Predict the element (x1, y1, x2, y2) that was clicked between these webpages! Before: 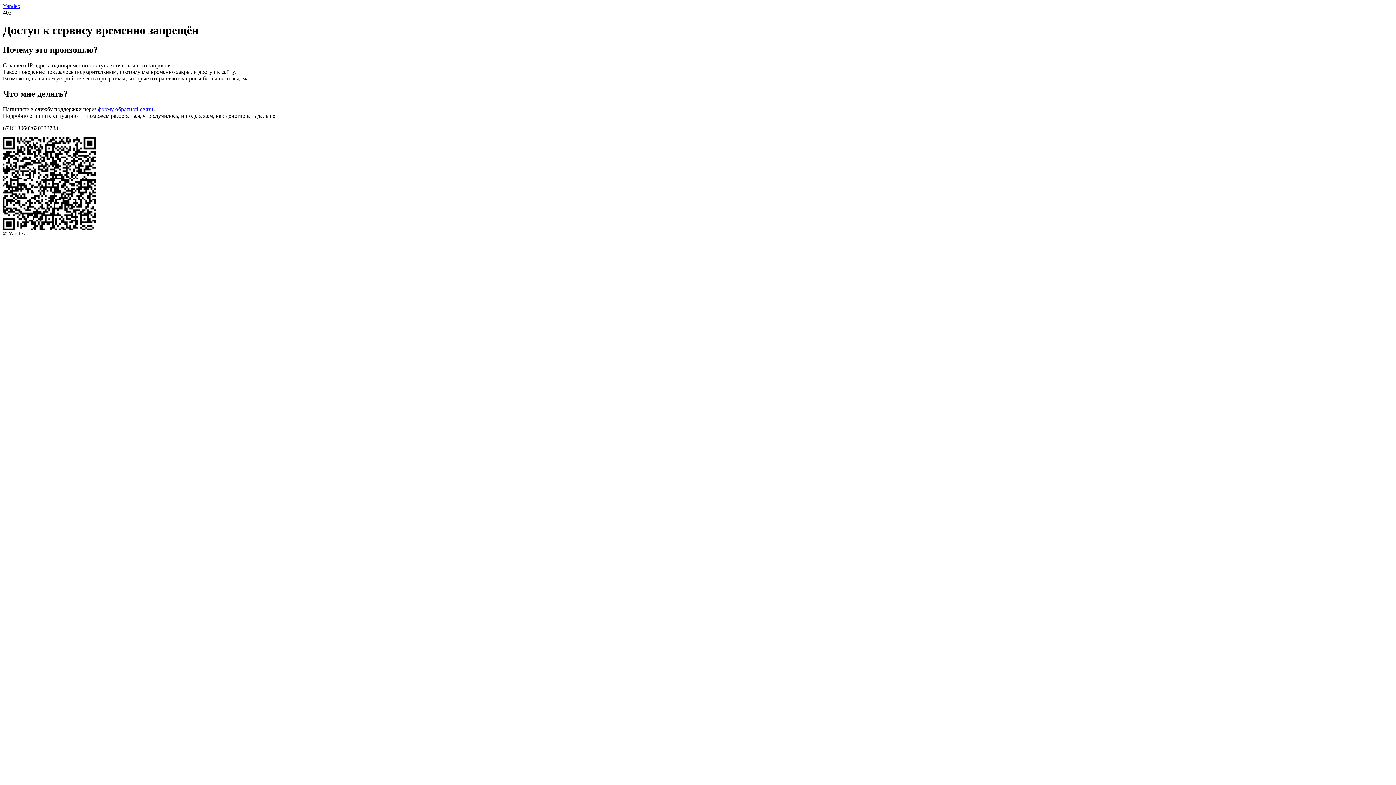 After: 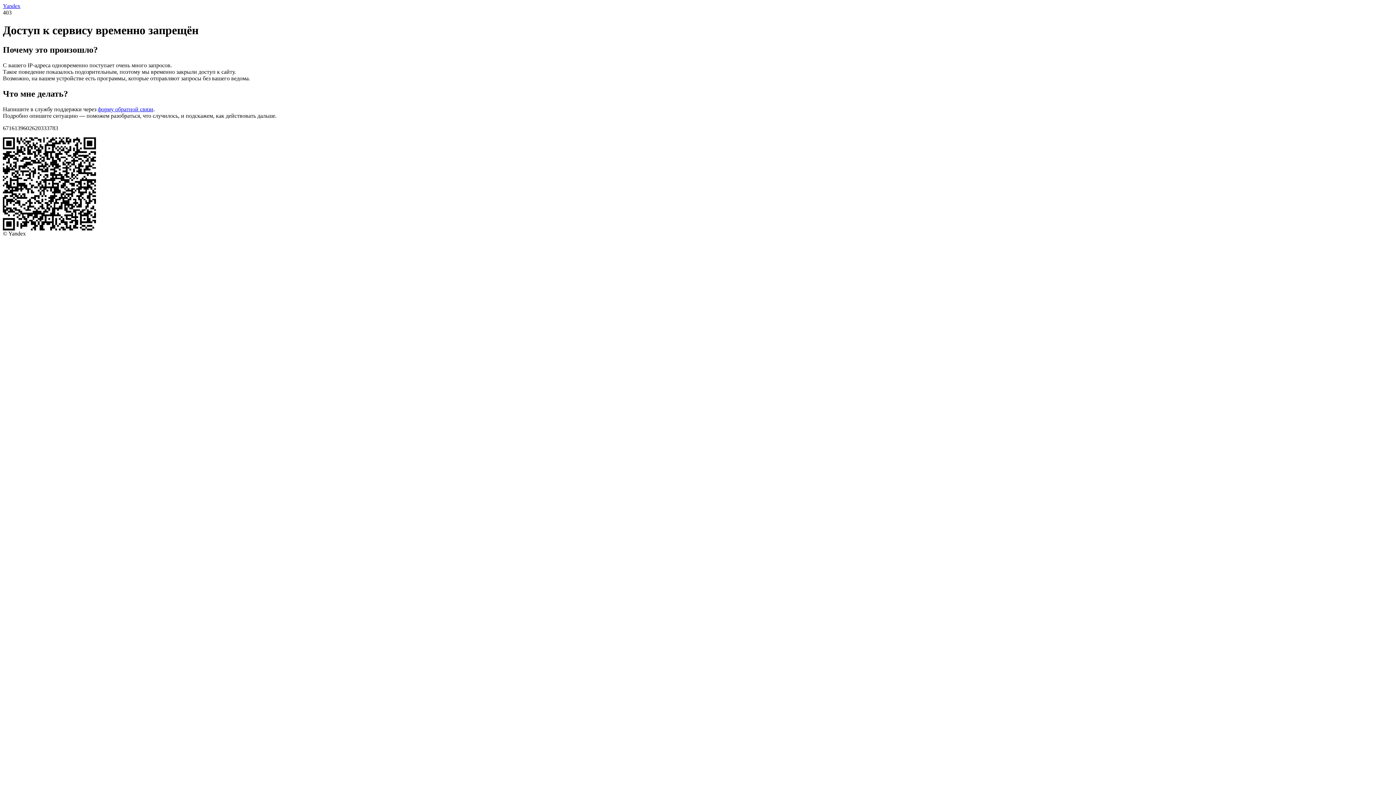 Action: label: форму обратной связи bbox: (97, 106, 153, 112)